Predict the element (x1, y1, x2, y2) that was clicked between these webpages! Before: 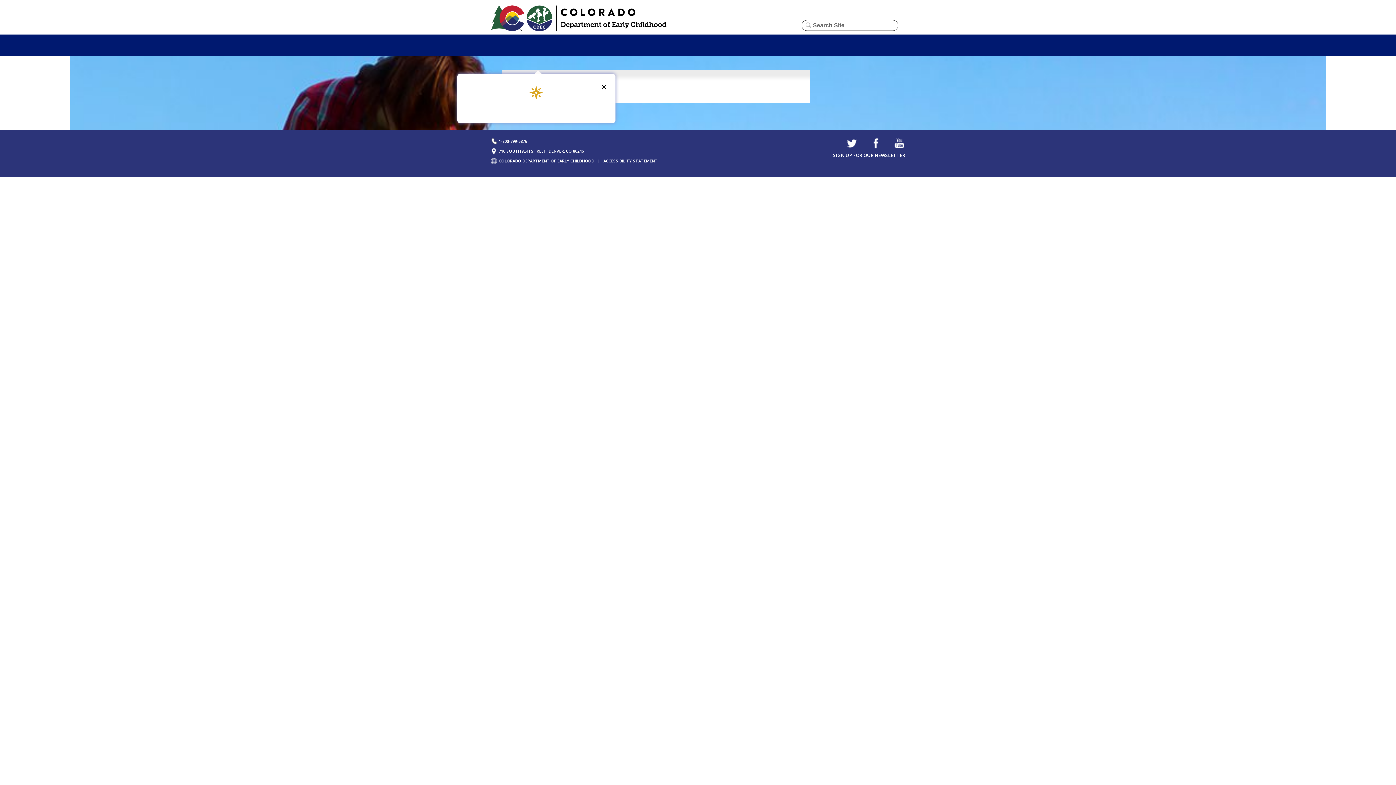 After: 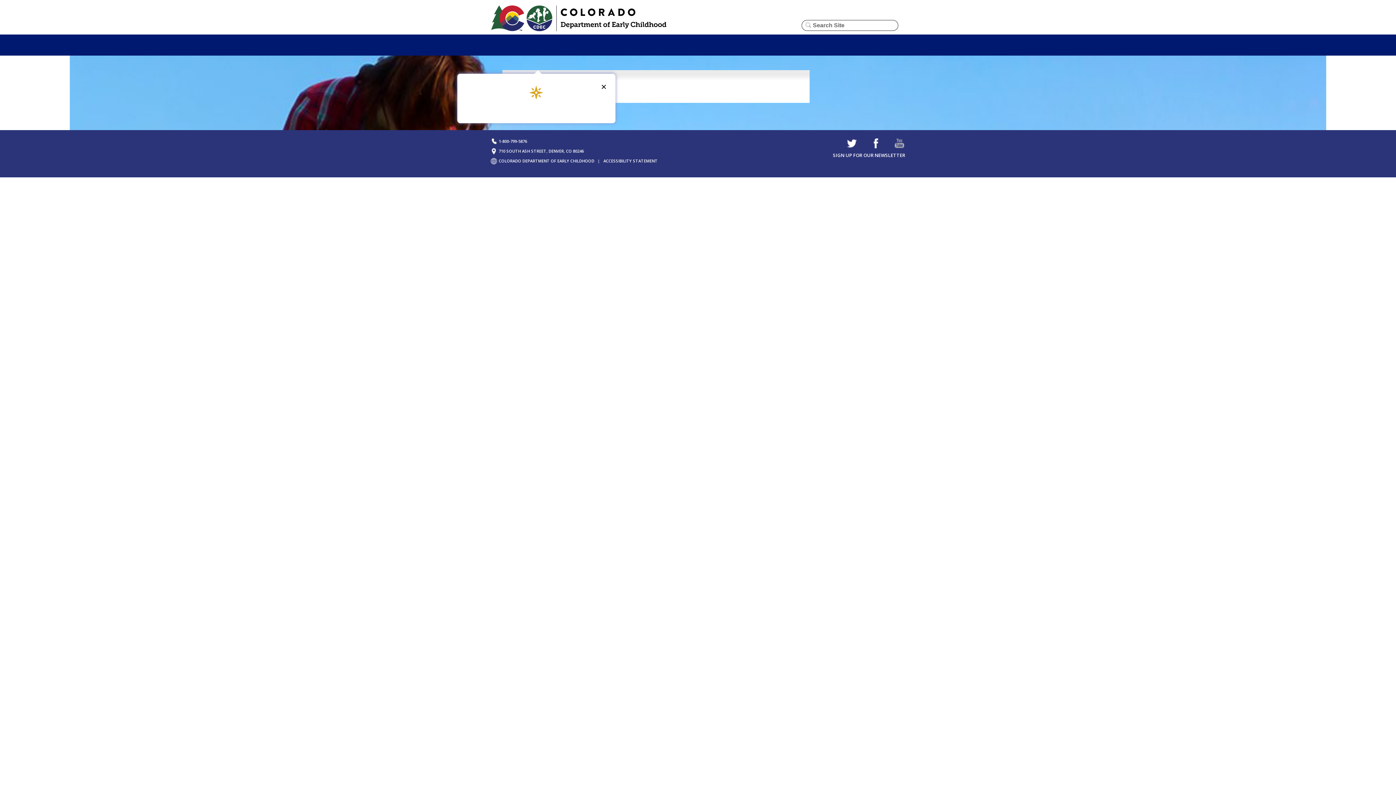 Action: bbox: (892, 137, 905, 150)